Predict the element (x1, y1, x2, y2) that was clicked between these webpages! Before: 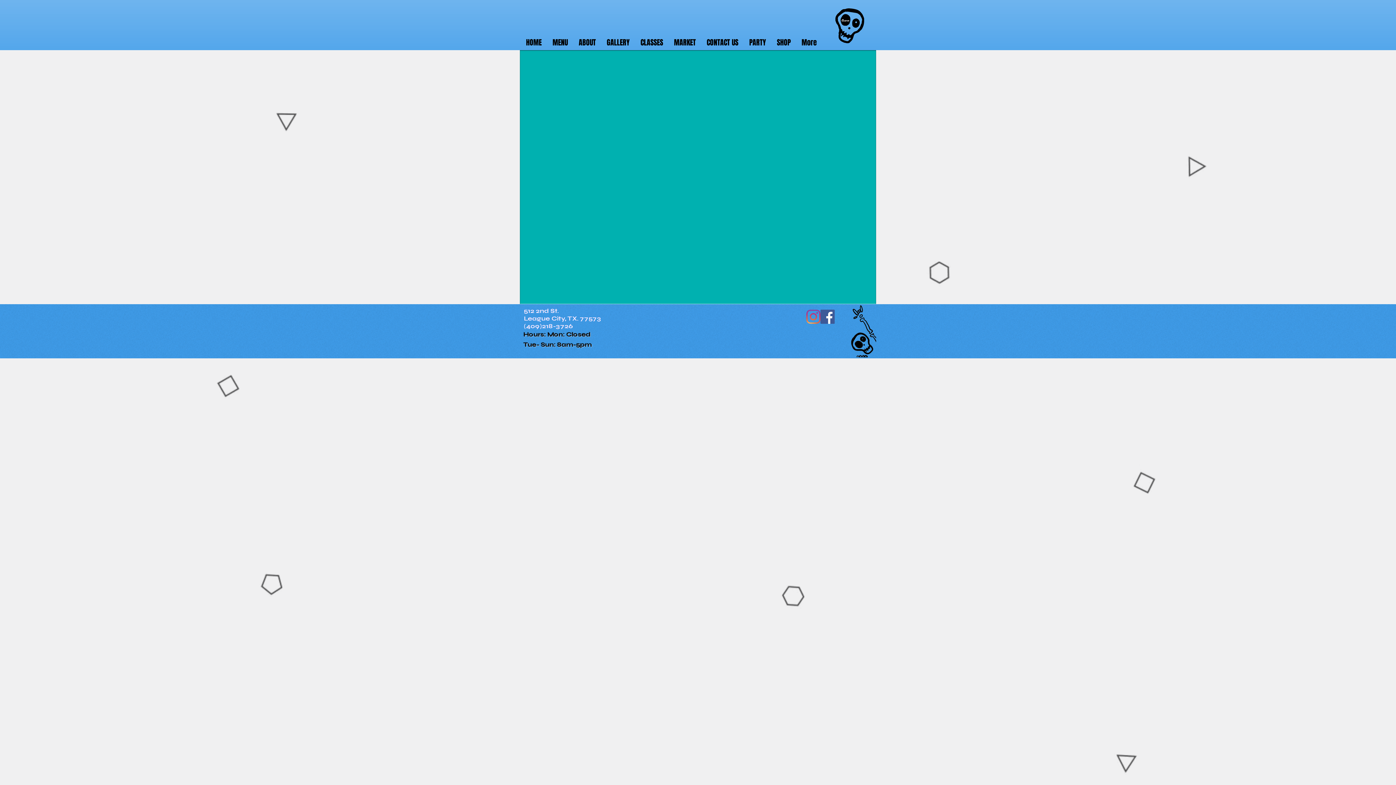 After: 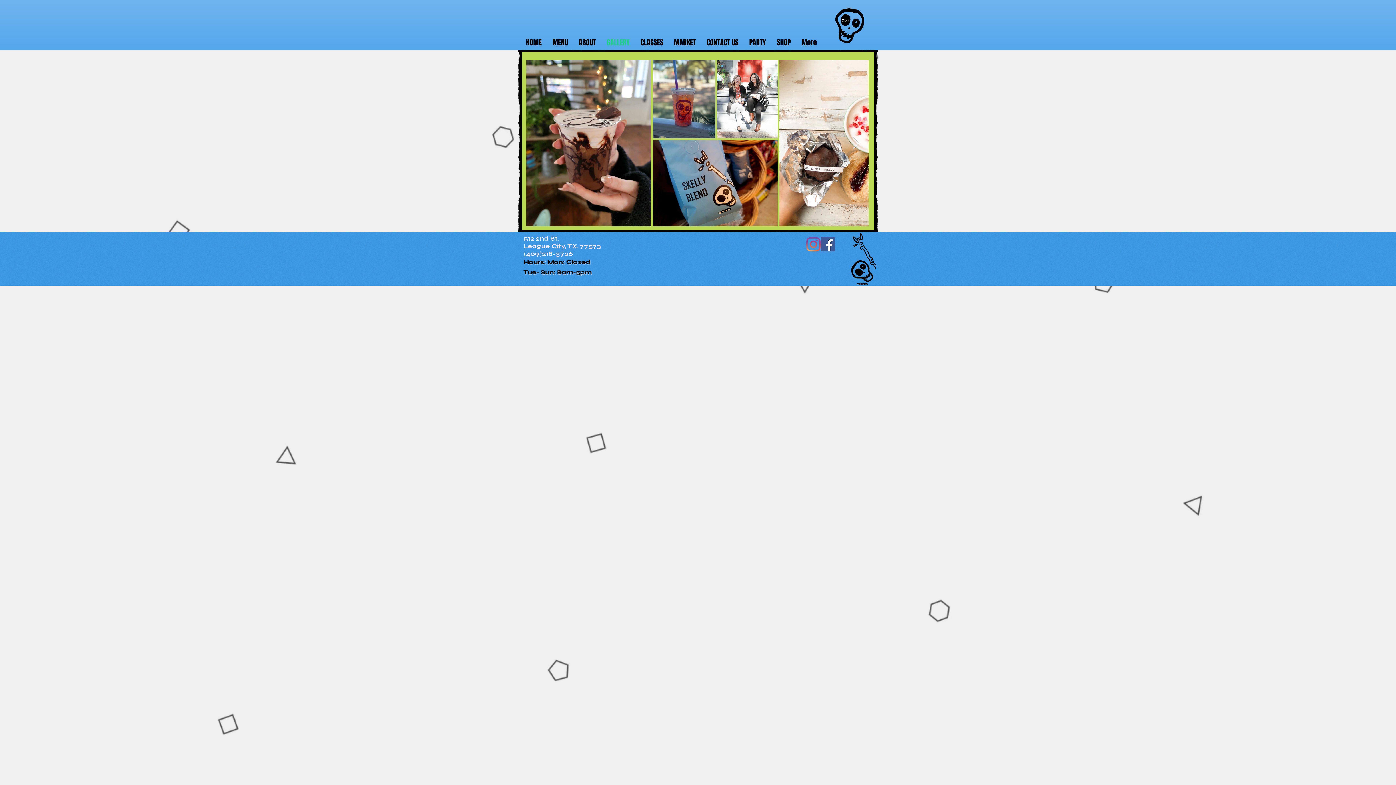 Action: label: GALLERY bbox: (601, 37, 635, 46)